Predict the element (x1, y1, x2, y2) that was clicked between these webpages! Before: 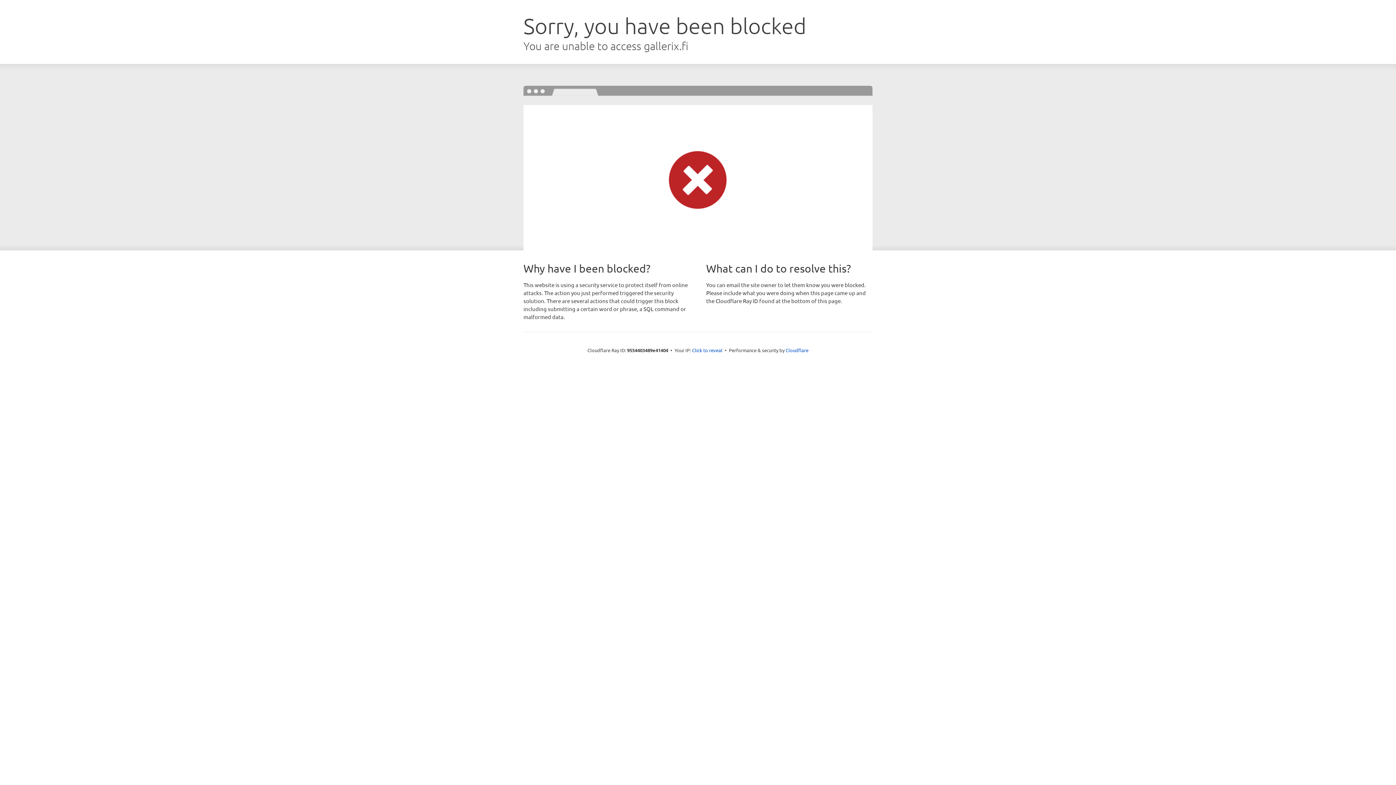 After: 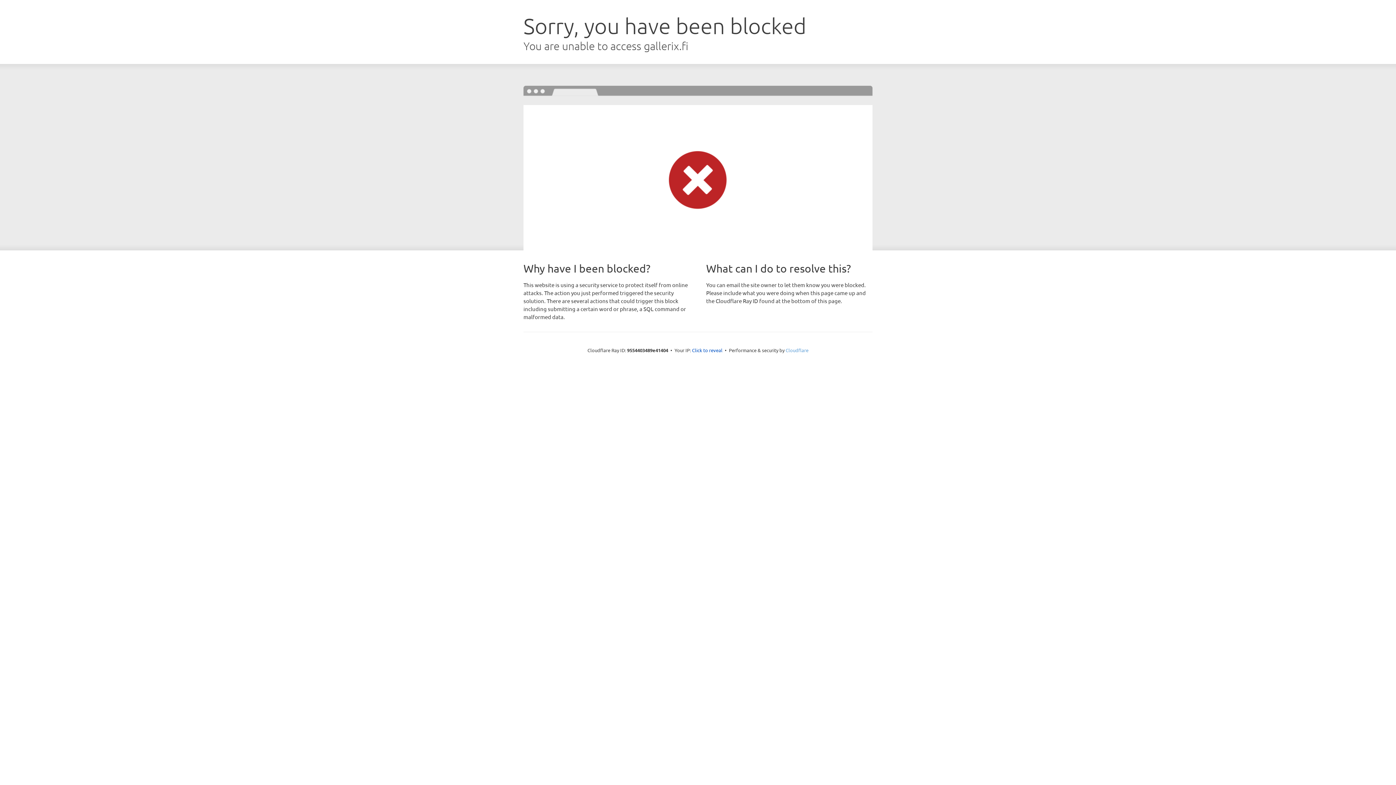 Action: bbox: (785, 347, 808, 353) label: Cloudflare